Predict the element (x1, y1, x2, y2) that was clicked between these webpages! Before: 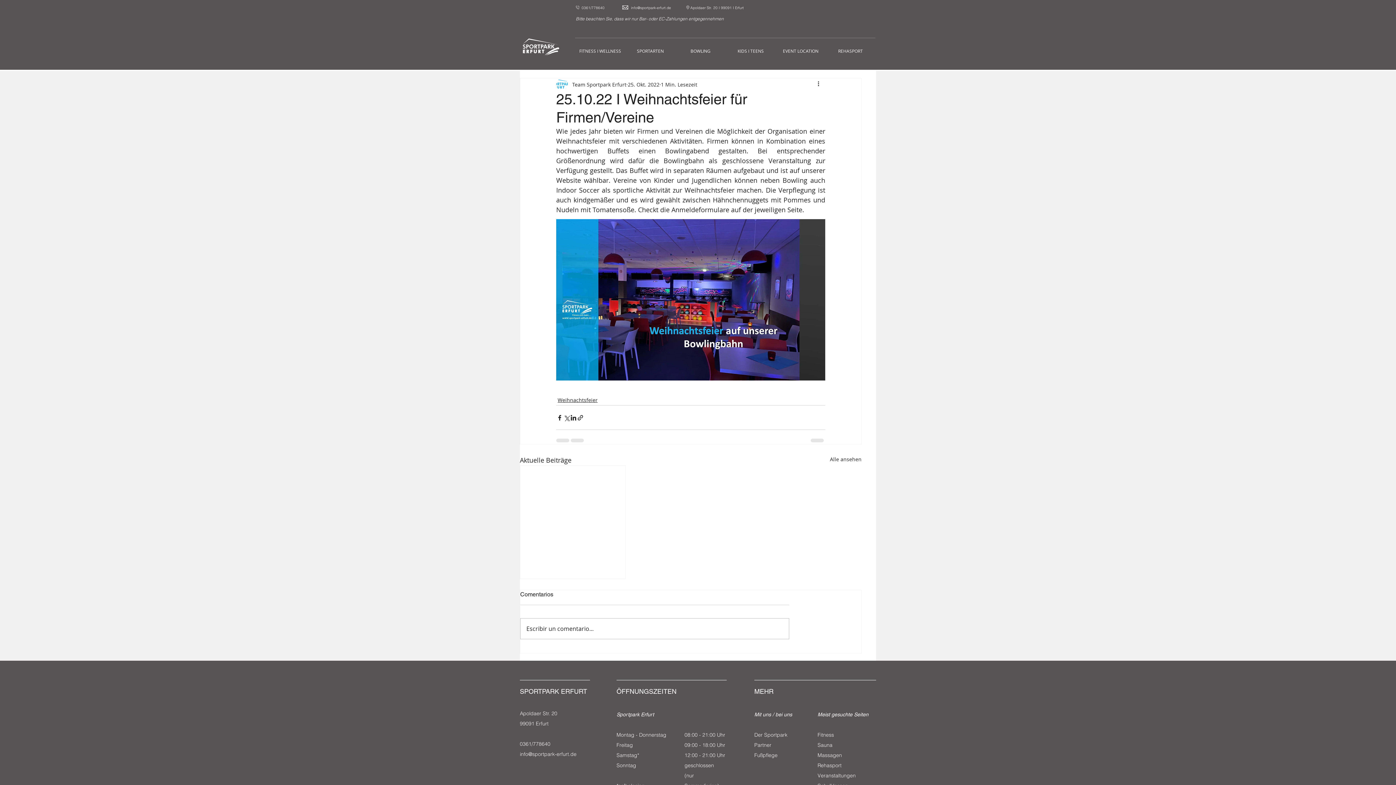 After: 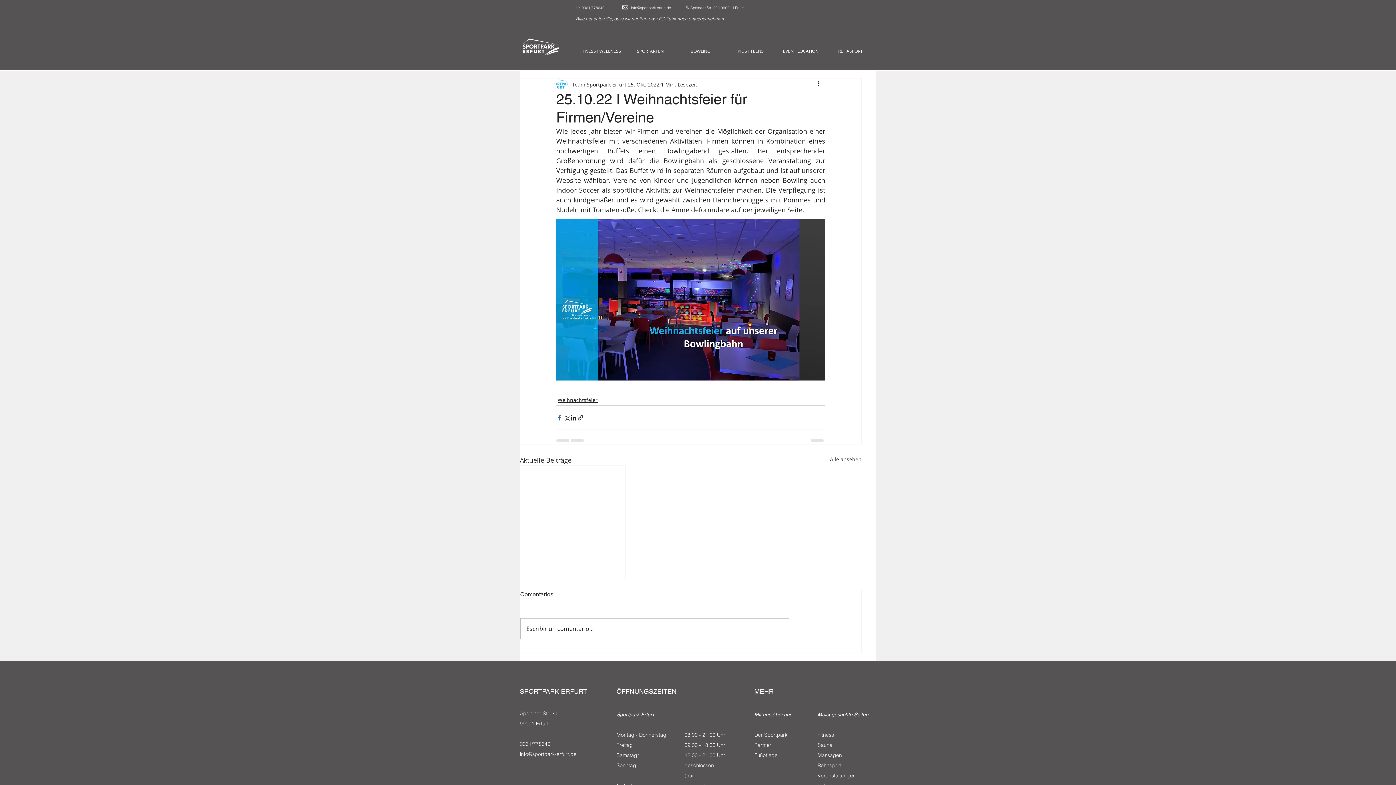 Action: bbox: (556, 414, 563, 421) label: Über Facebook teilen